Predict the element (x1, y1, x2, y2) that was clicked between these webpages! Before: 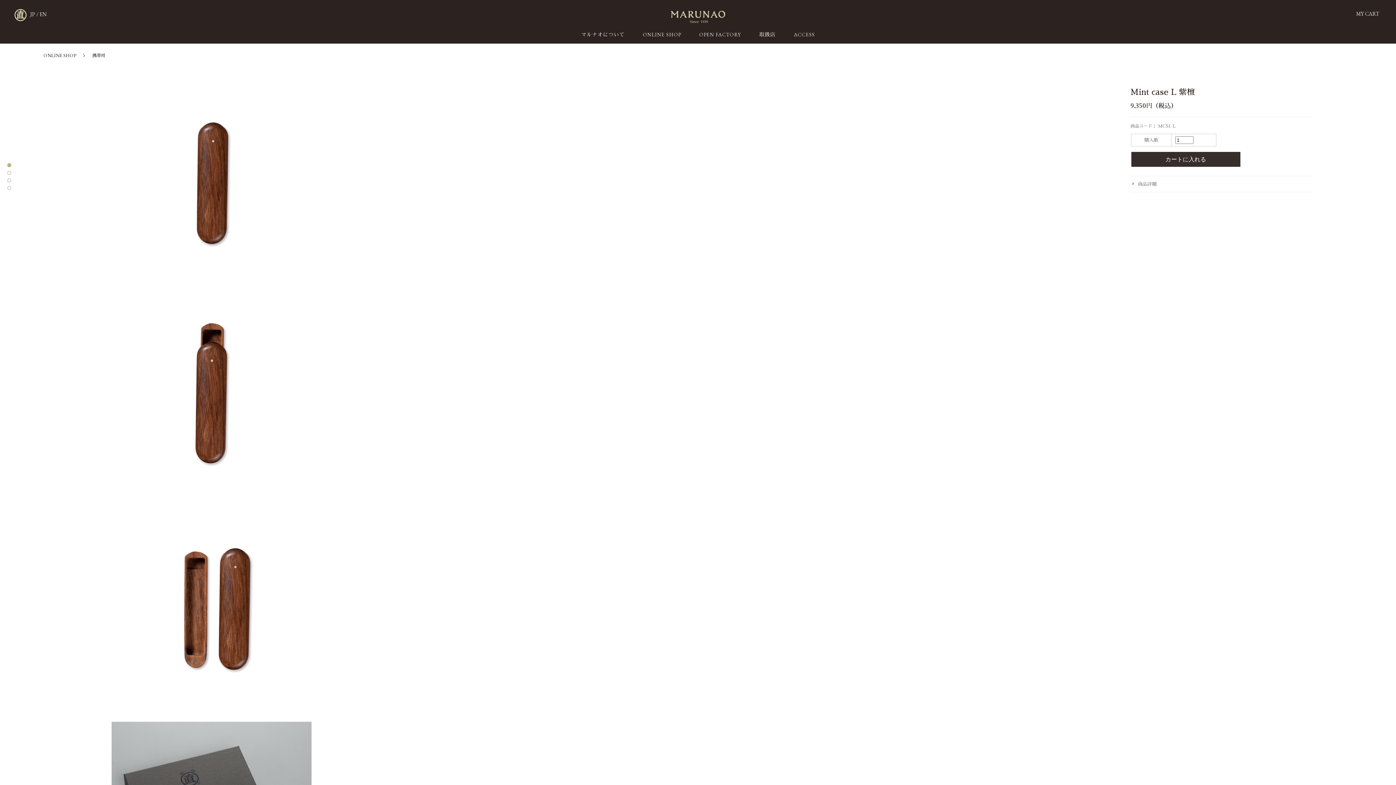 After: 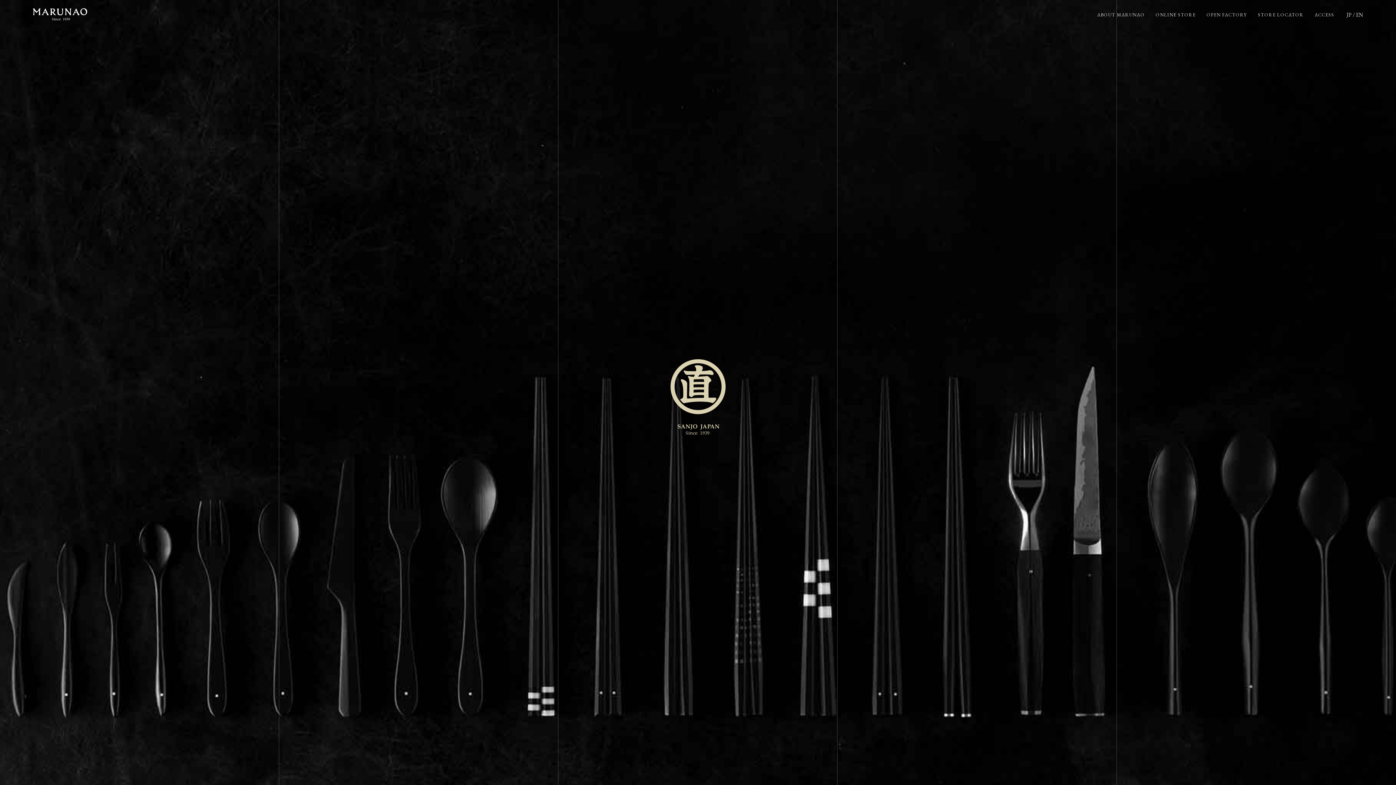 Action: bbox: (39, 10, 46, 17) label: EN